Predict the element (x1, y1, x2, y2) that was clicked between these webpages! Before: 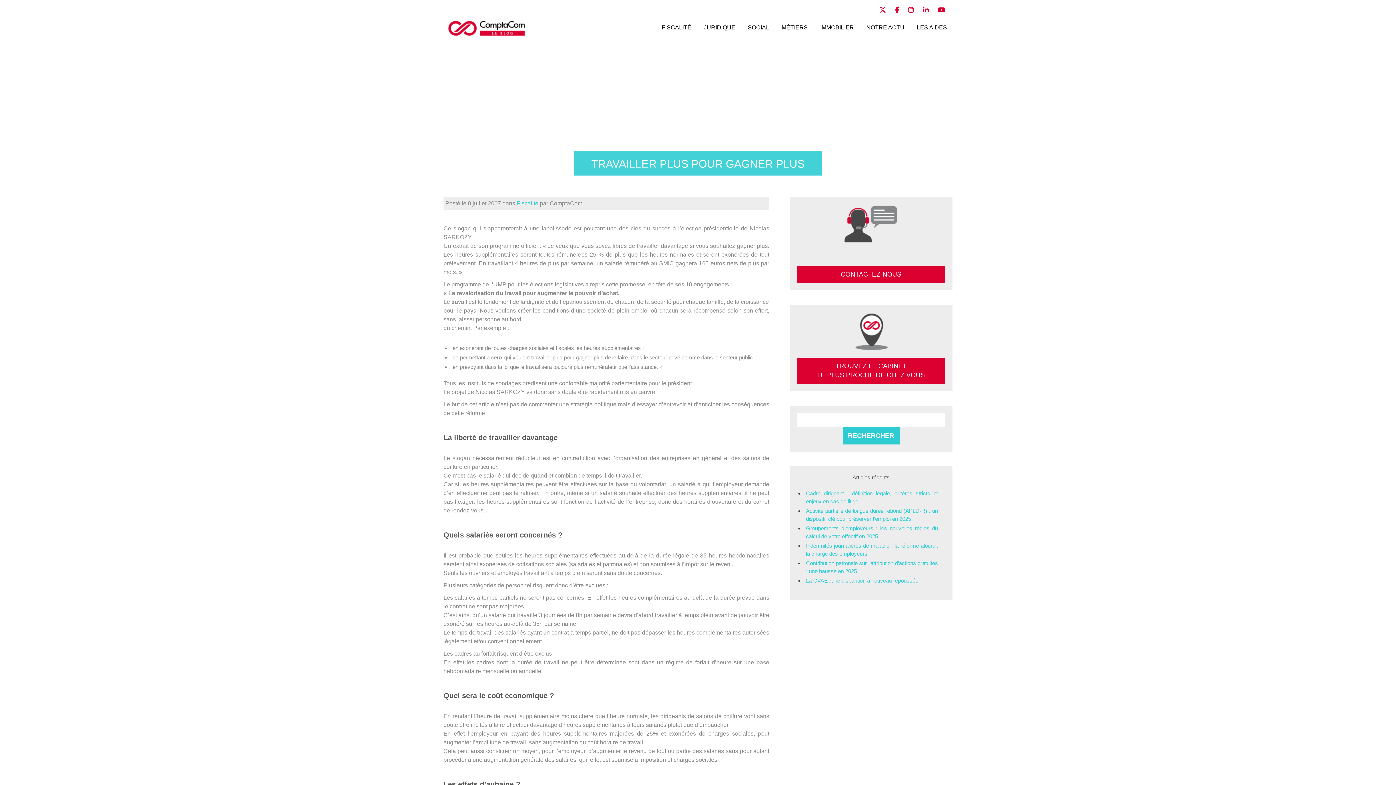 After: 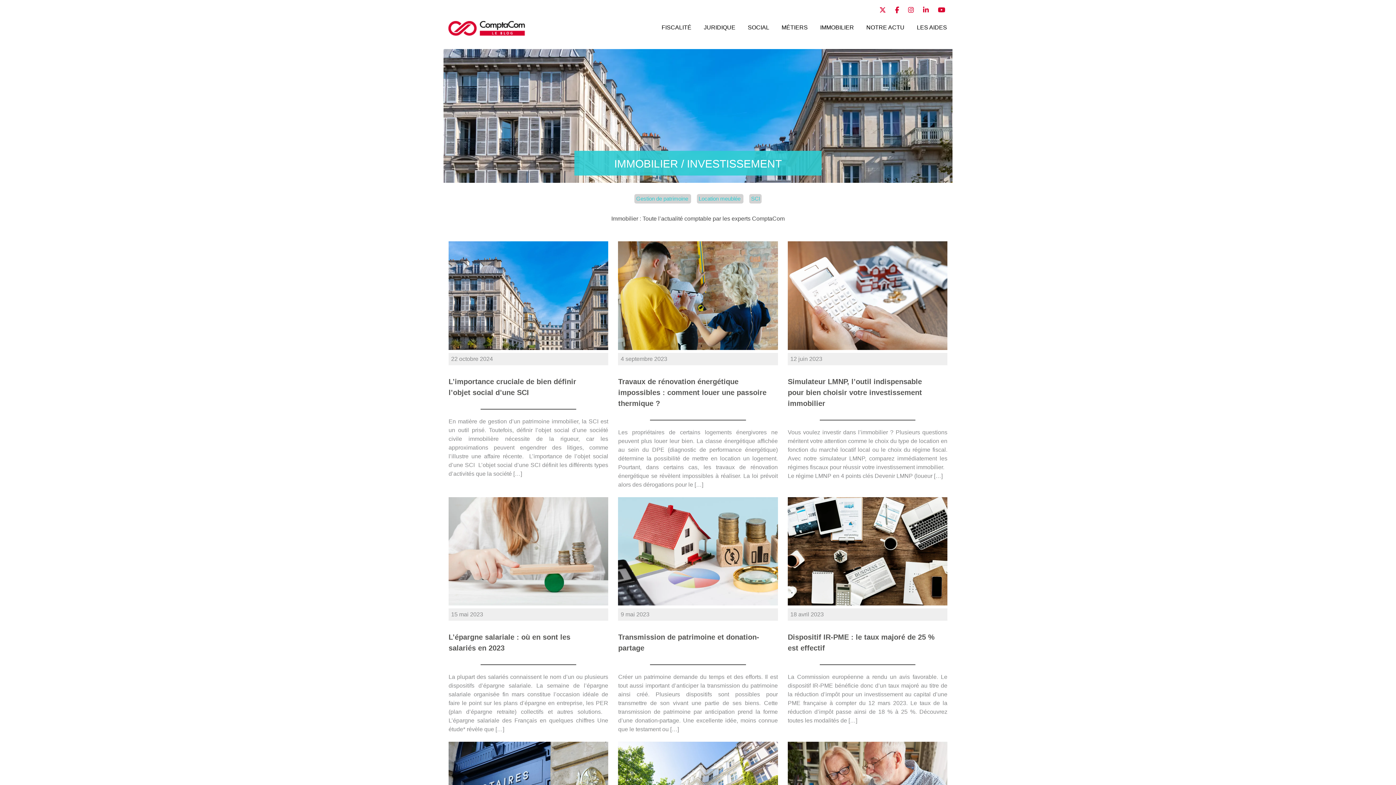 Action: bbox: (820, 24, 854, 30) label: IMMOBILIER